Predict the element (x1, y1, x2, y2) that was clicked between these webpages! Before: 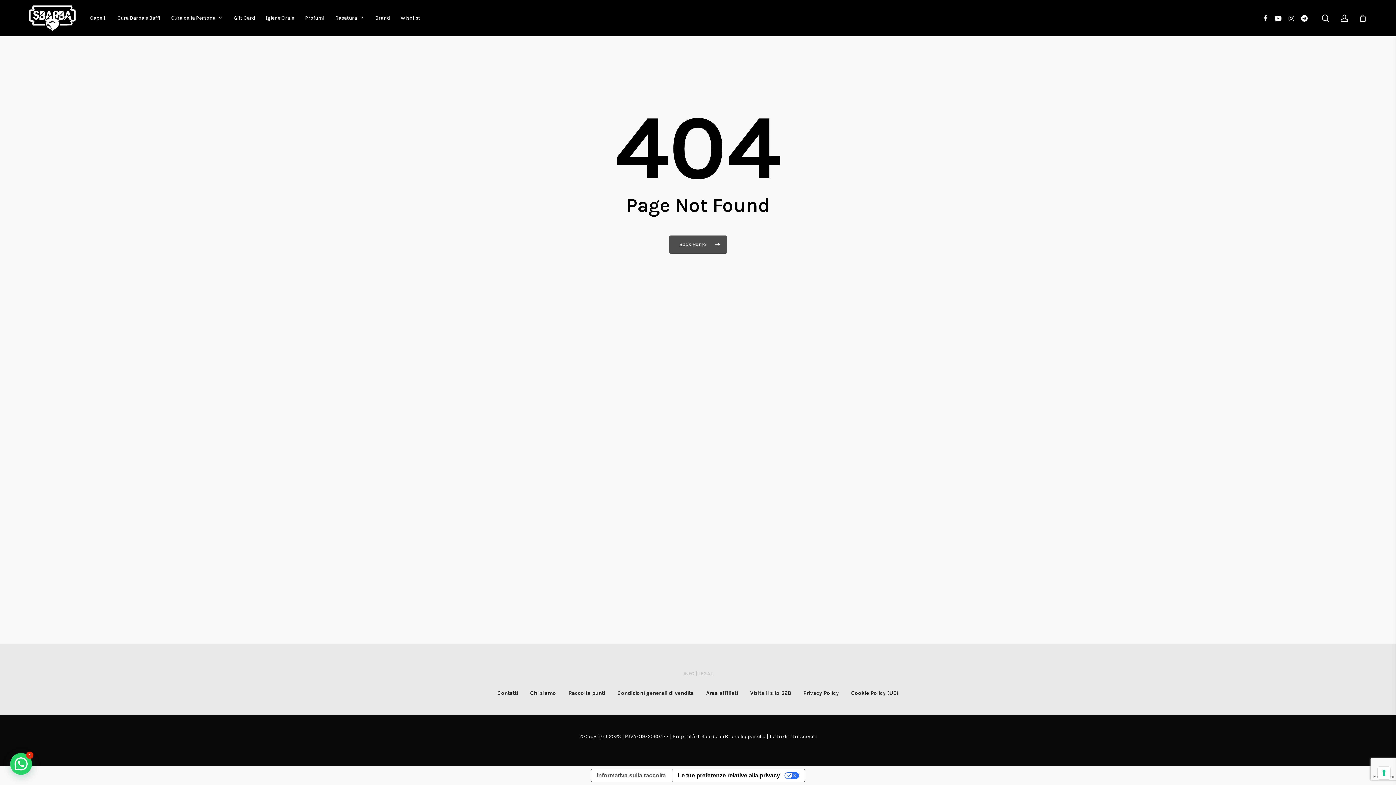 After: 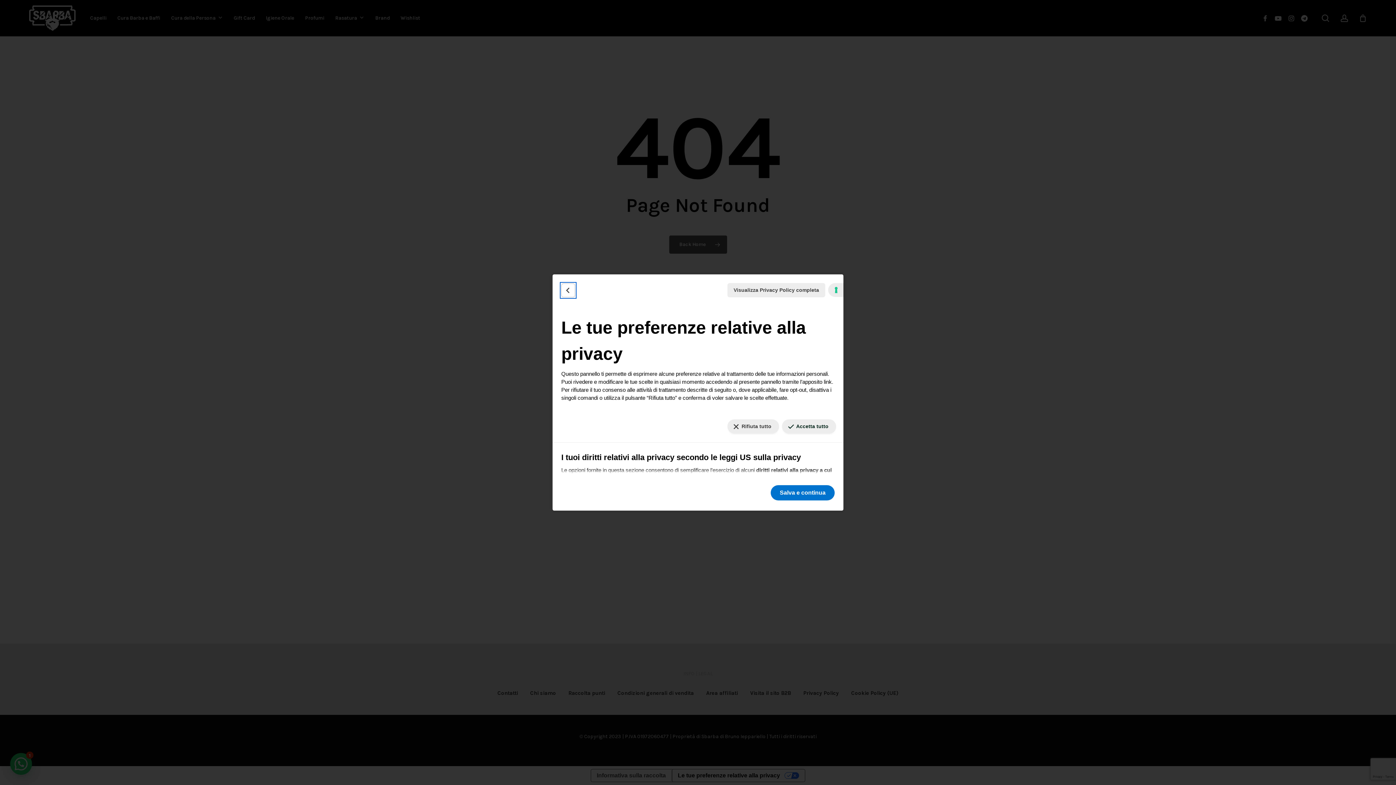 Action: label: Le tue preferenze relative al consenso per le tecnologie di tracciamento bbox: (1378, 767, 1390, 779)